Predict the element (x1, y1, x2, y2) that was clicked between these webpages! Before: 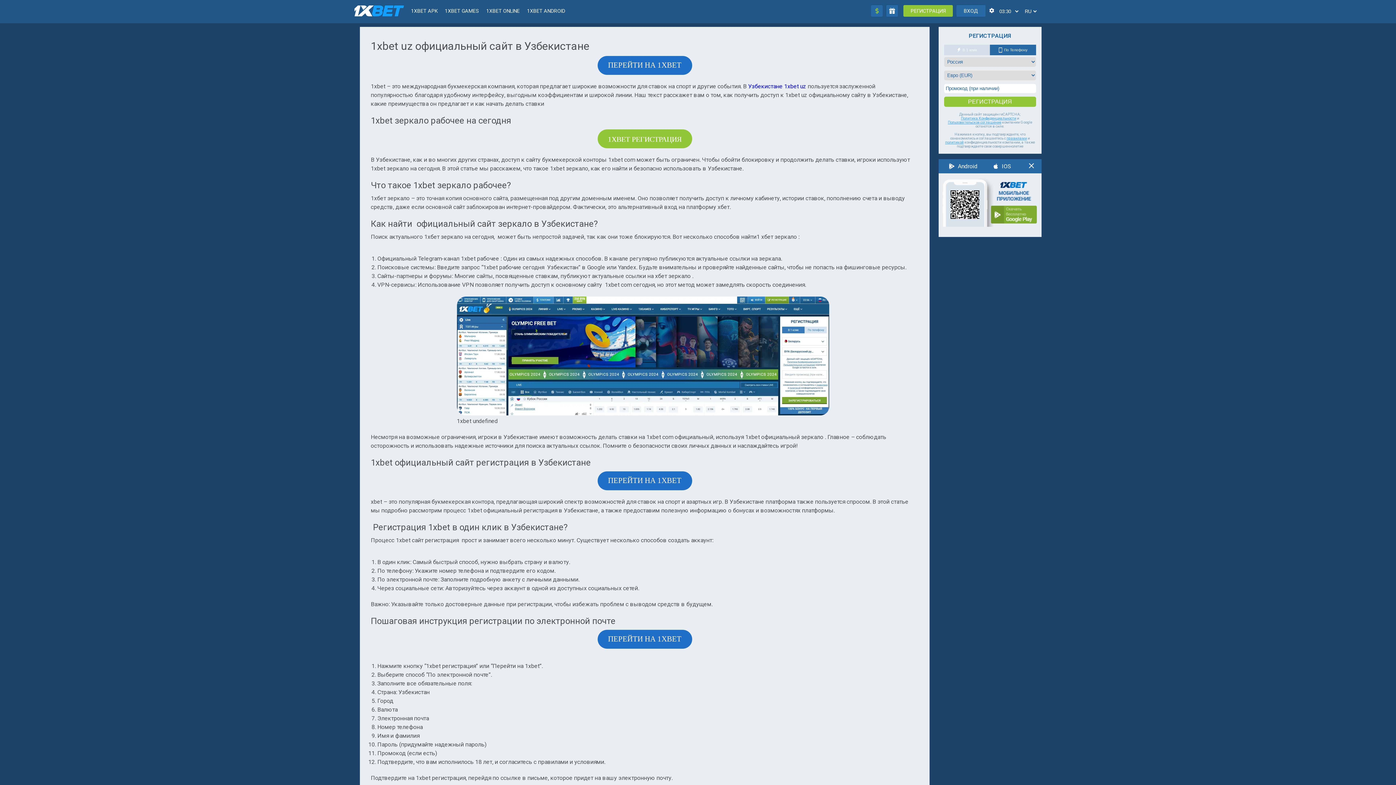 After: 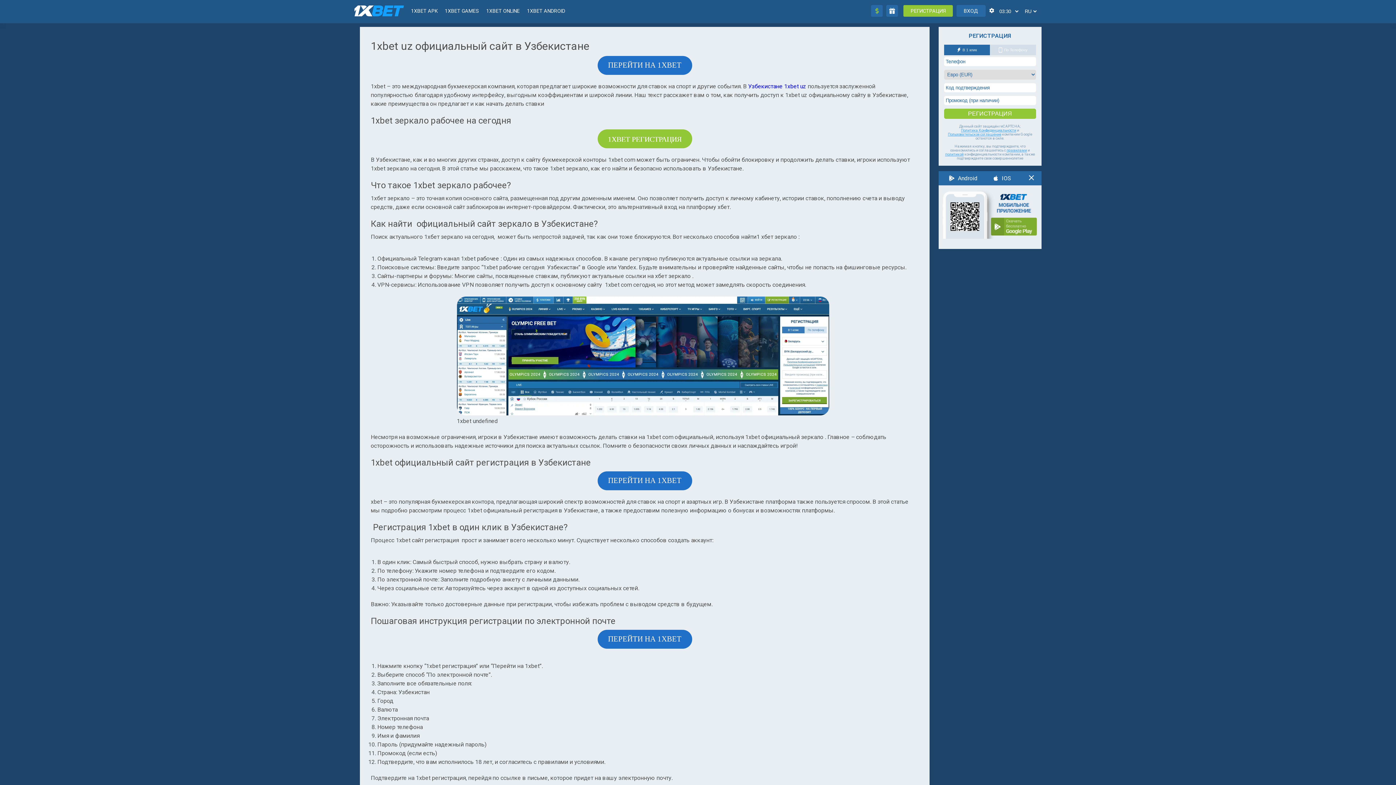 Action: label: По Телефону bbox: (990, 44, 1036, 55)